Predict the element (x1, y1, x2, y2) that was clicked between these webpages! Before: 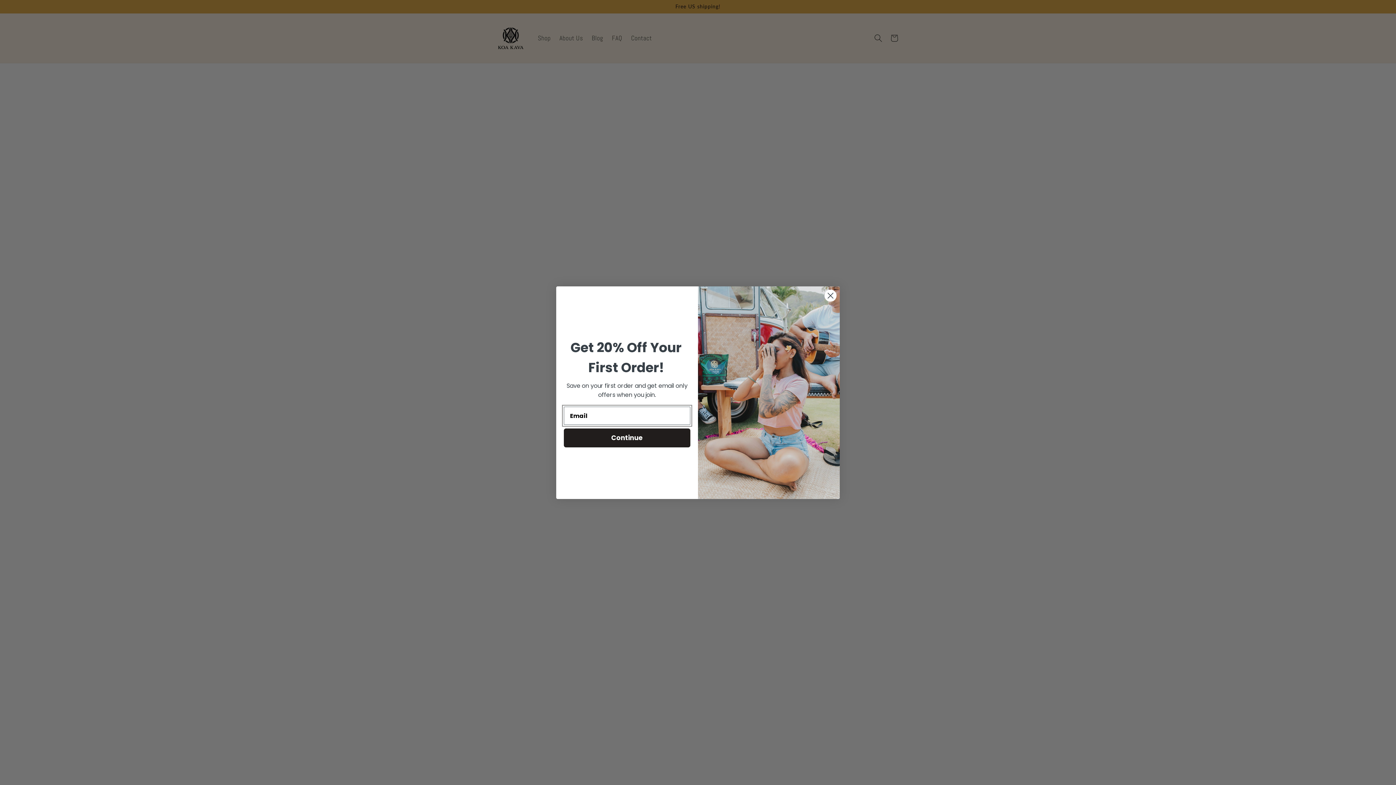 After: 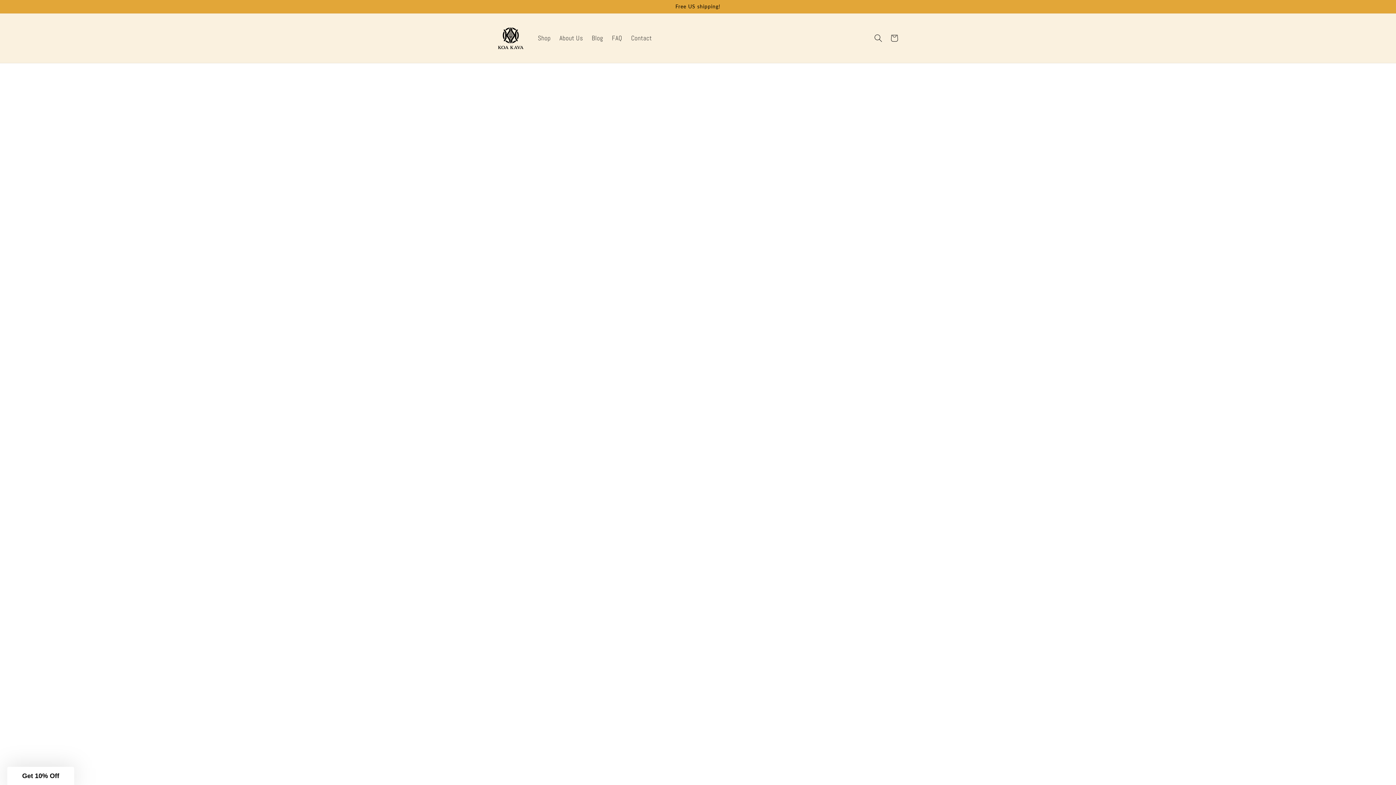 Action: bbox: (824, 289, 837, 302) label: Close dialog